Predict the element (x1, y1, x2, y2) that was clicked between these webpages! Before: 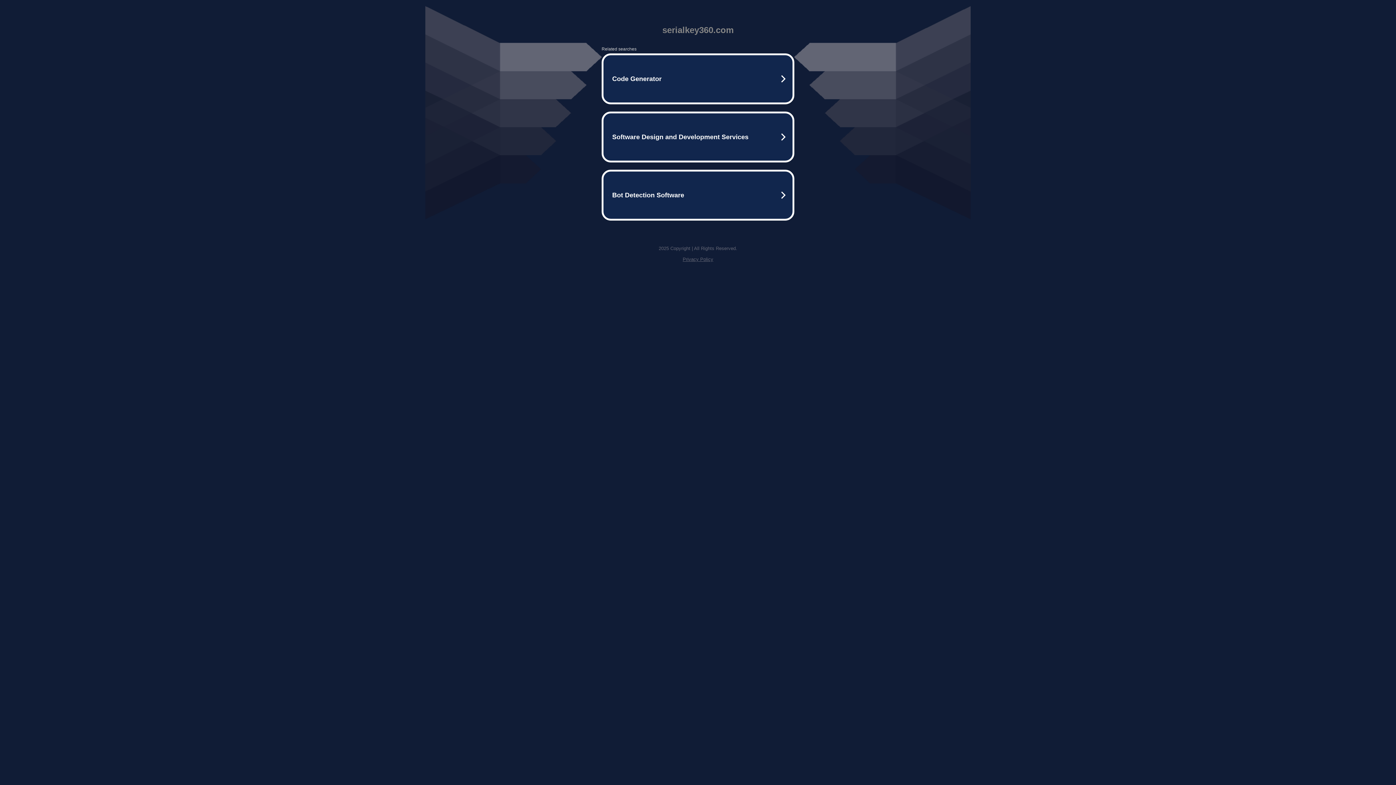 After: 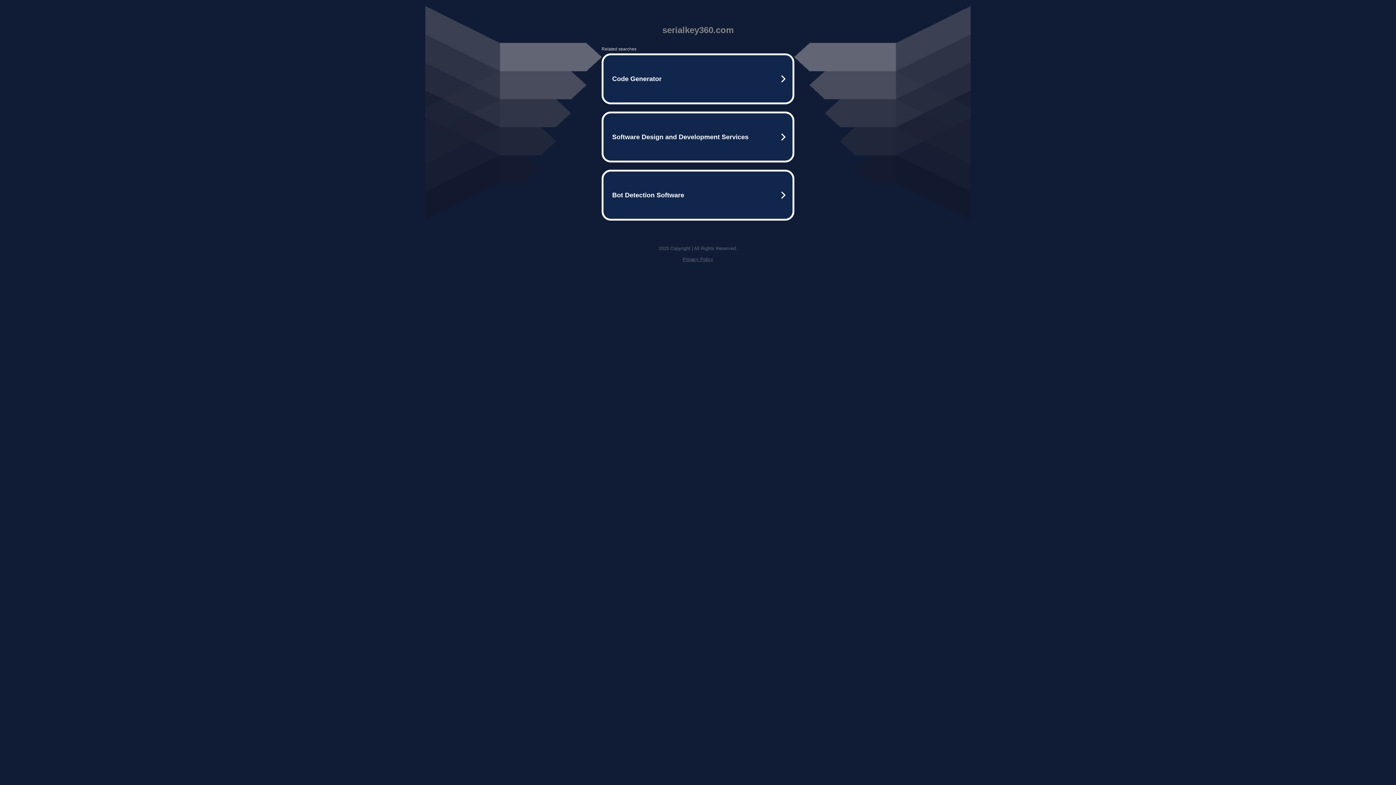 Action: bbox: (682, 256, 713, 262) label: Privacy Policy